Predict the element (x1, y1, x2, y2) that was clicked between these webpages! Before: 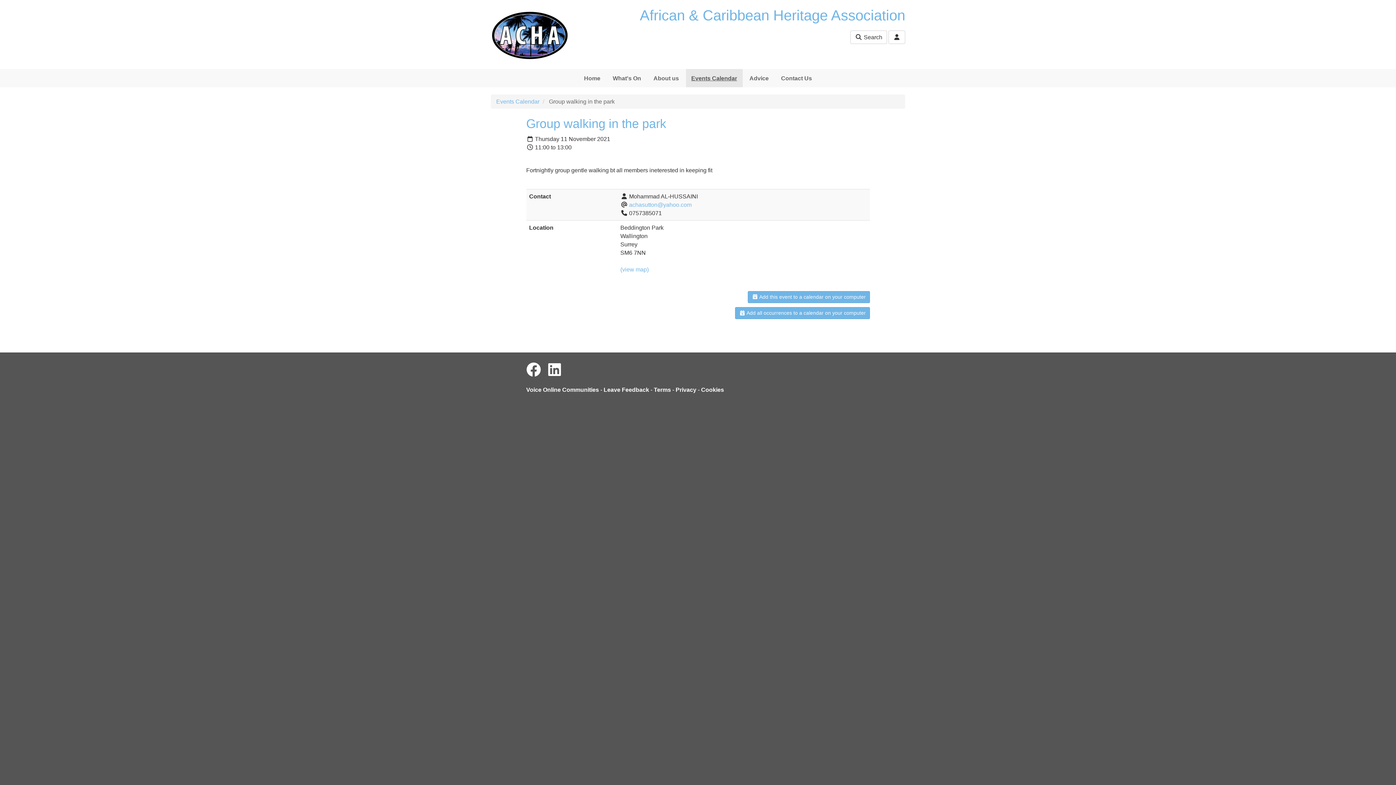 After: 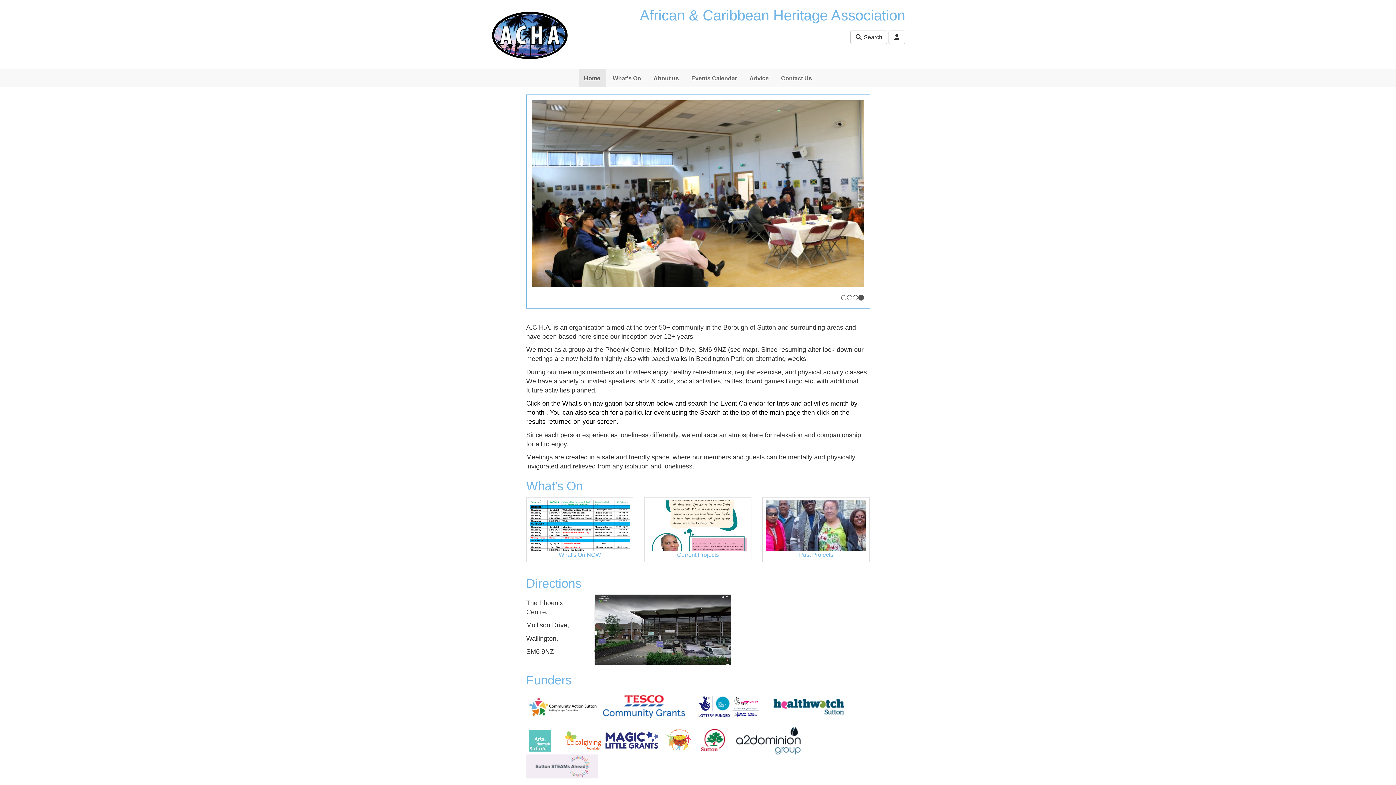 Action: bbox: (578, 69, 606, 87) label: Home